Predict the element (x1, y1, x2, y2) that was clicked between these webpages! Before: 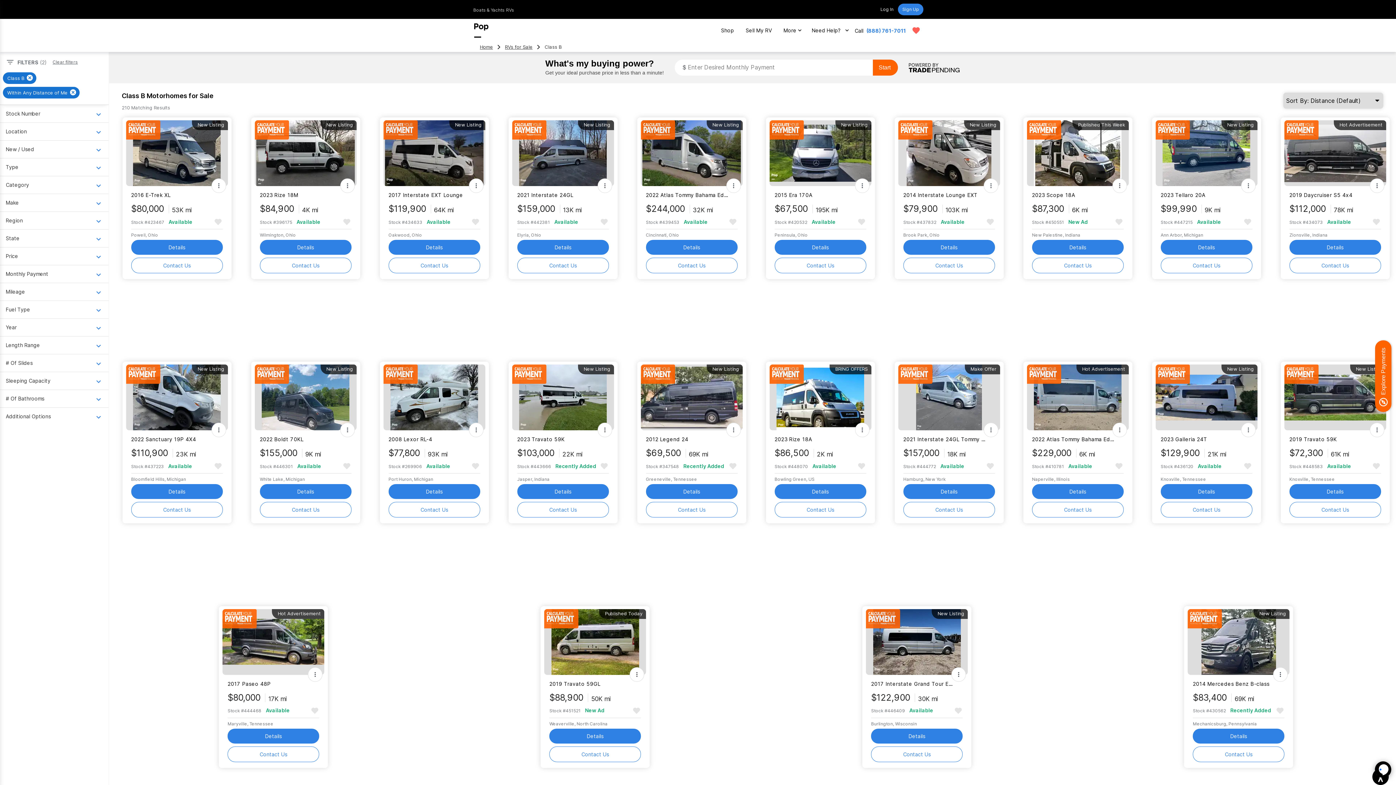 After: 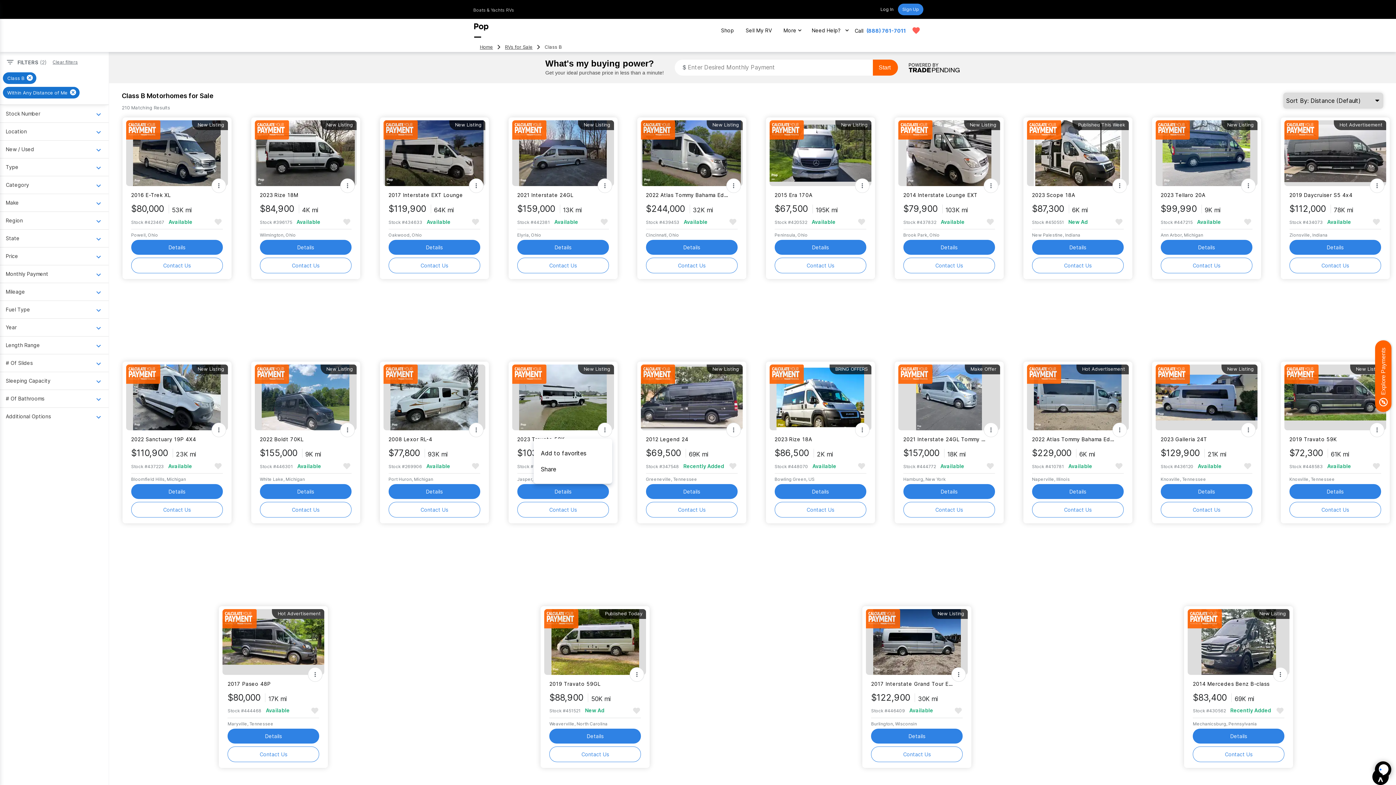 Action: bbox: (597, 423, 612, 437)